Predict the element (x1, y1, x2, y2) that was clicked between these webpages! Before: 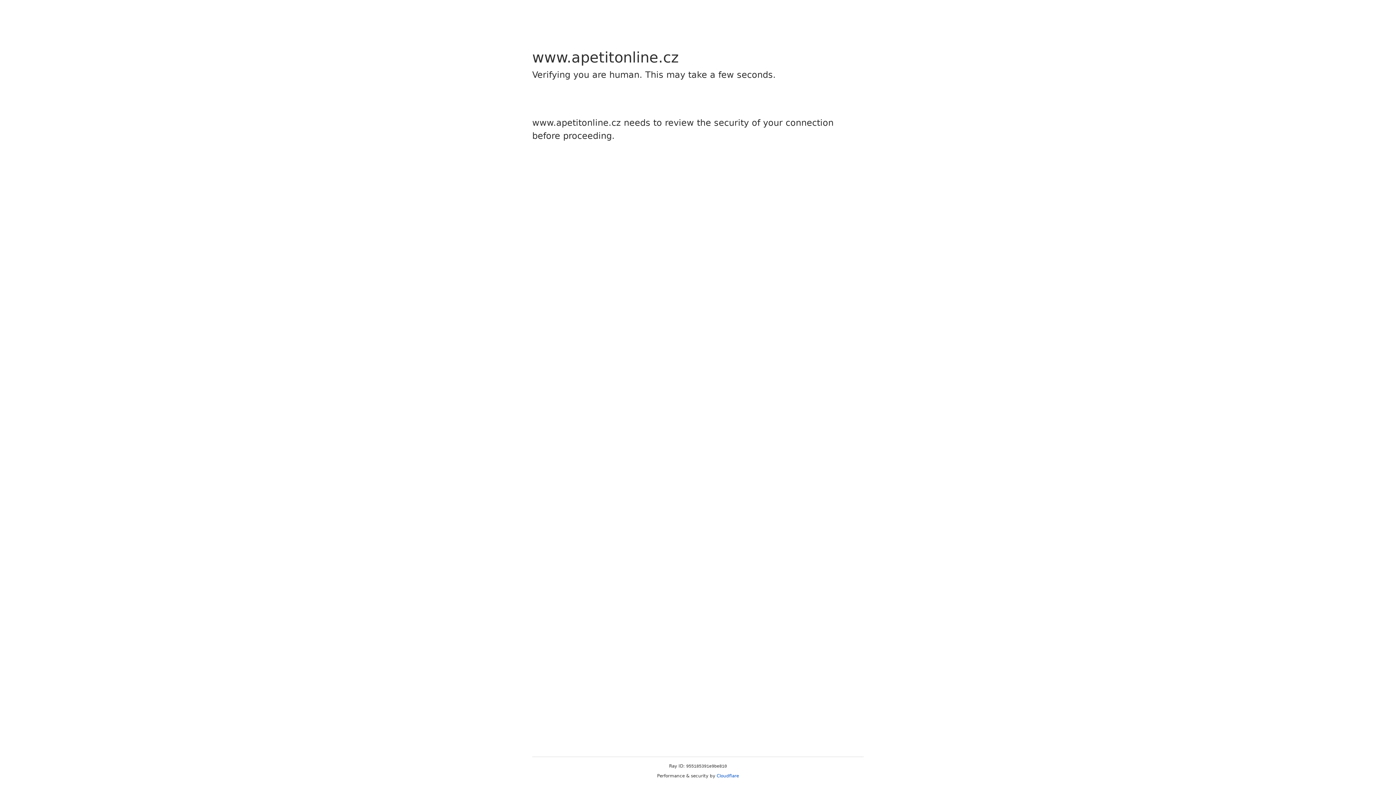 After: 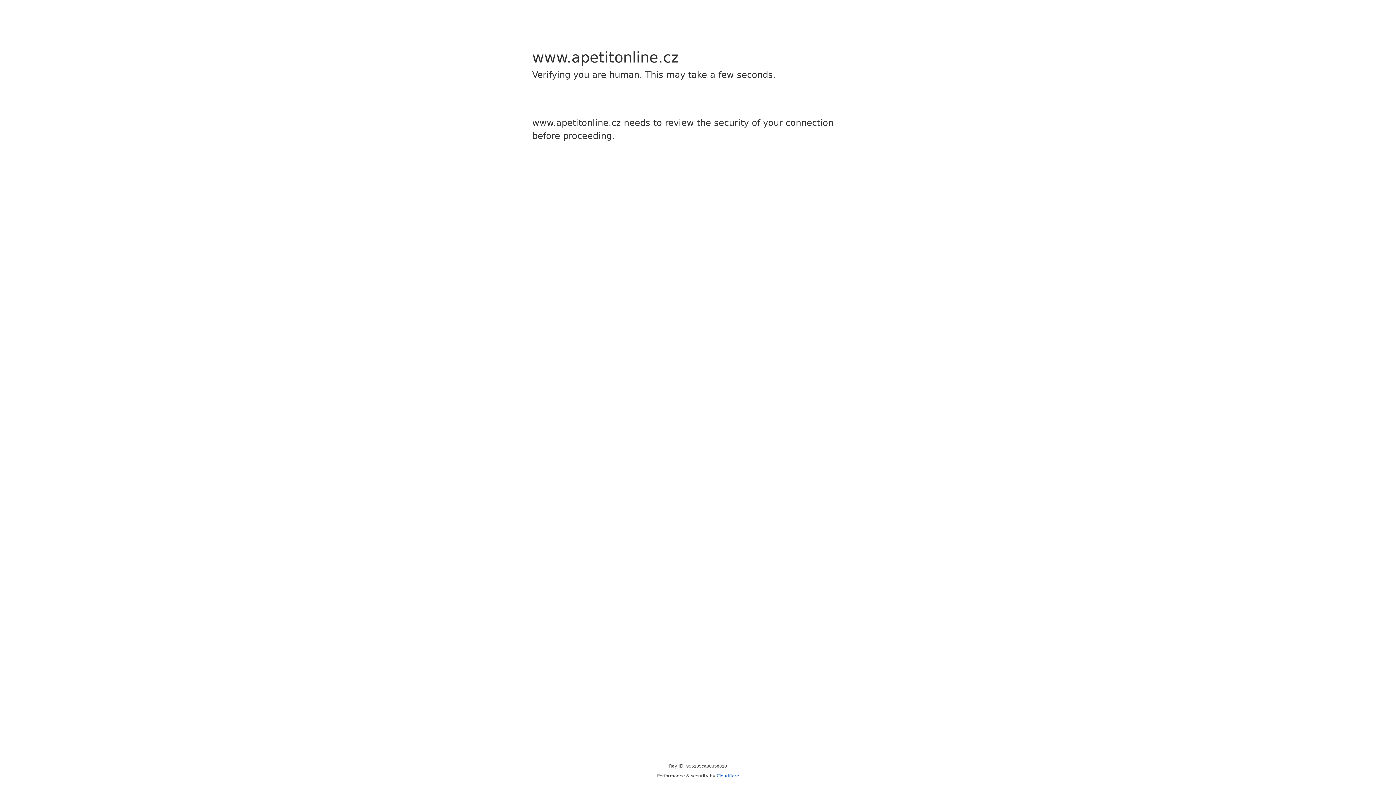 Action: bbox: (716, 773, 739, 778) label: Cloudflare